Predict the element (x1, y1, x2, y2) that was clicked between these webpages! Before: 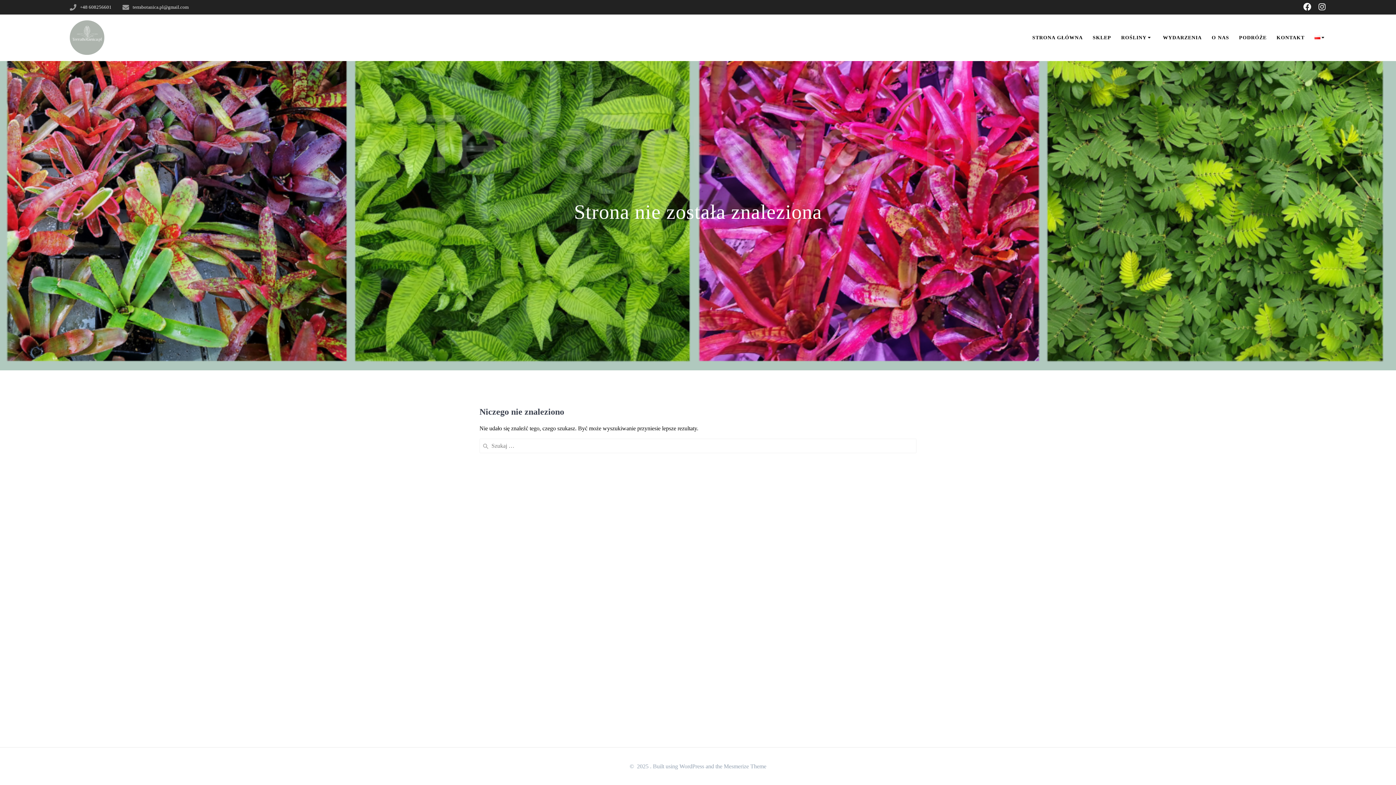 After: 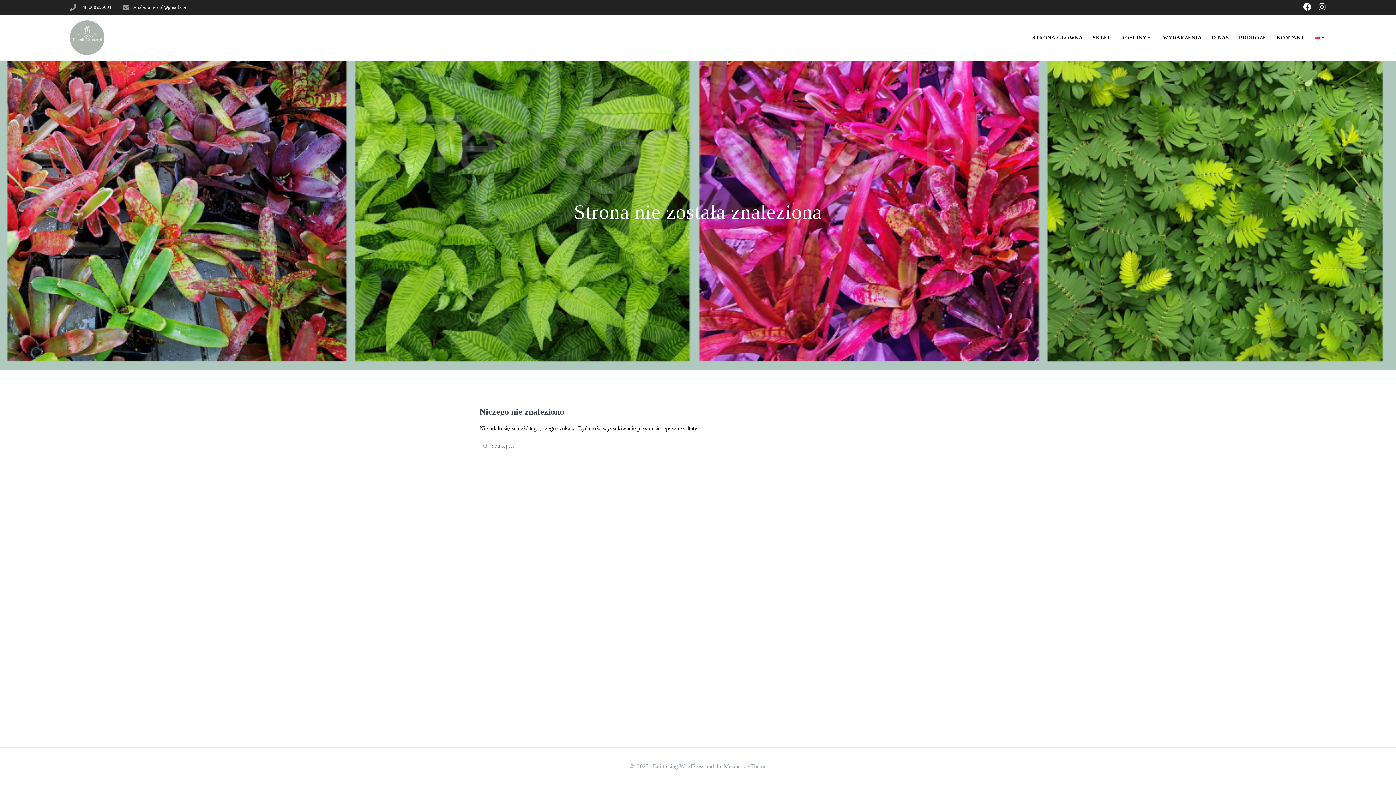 Action: bbox: (1315, 2, 1329, 12)